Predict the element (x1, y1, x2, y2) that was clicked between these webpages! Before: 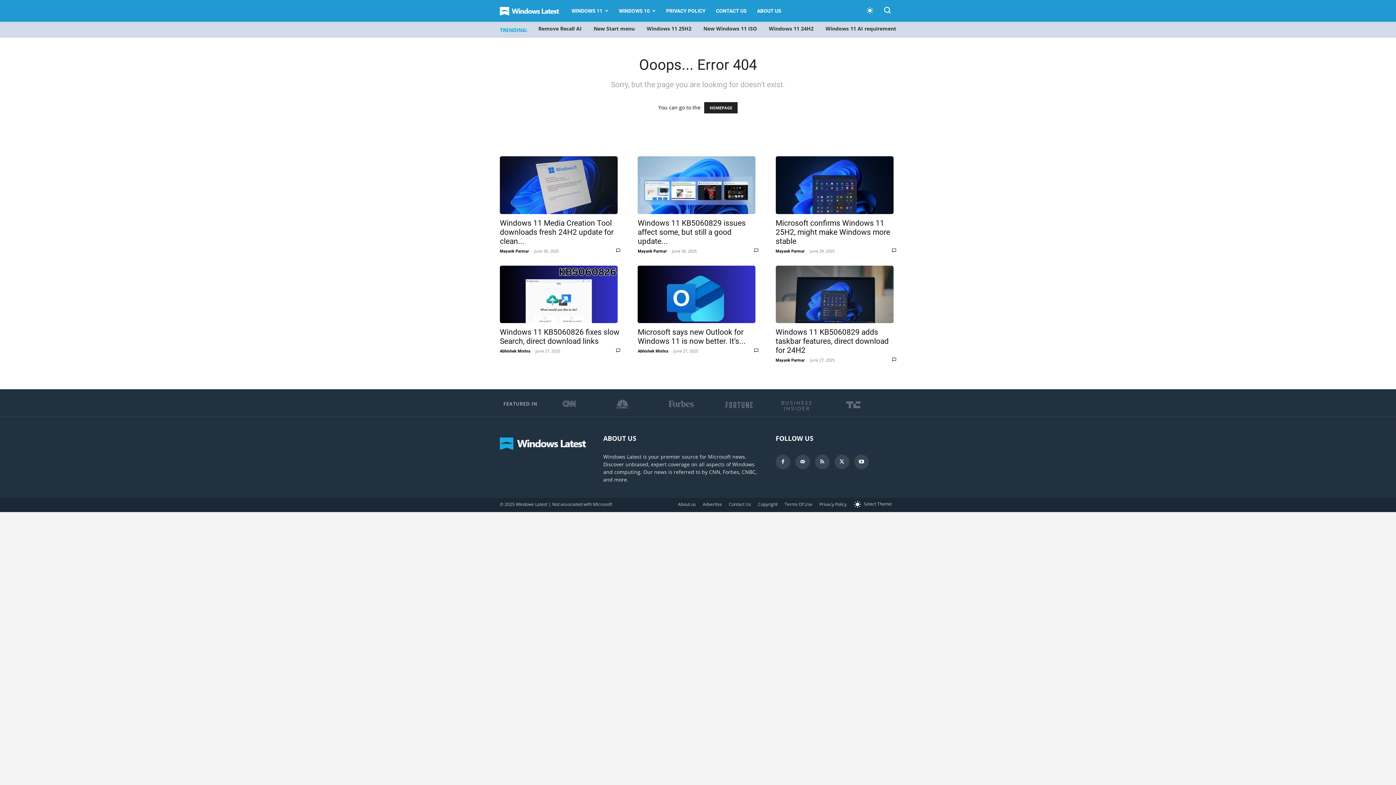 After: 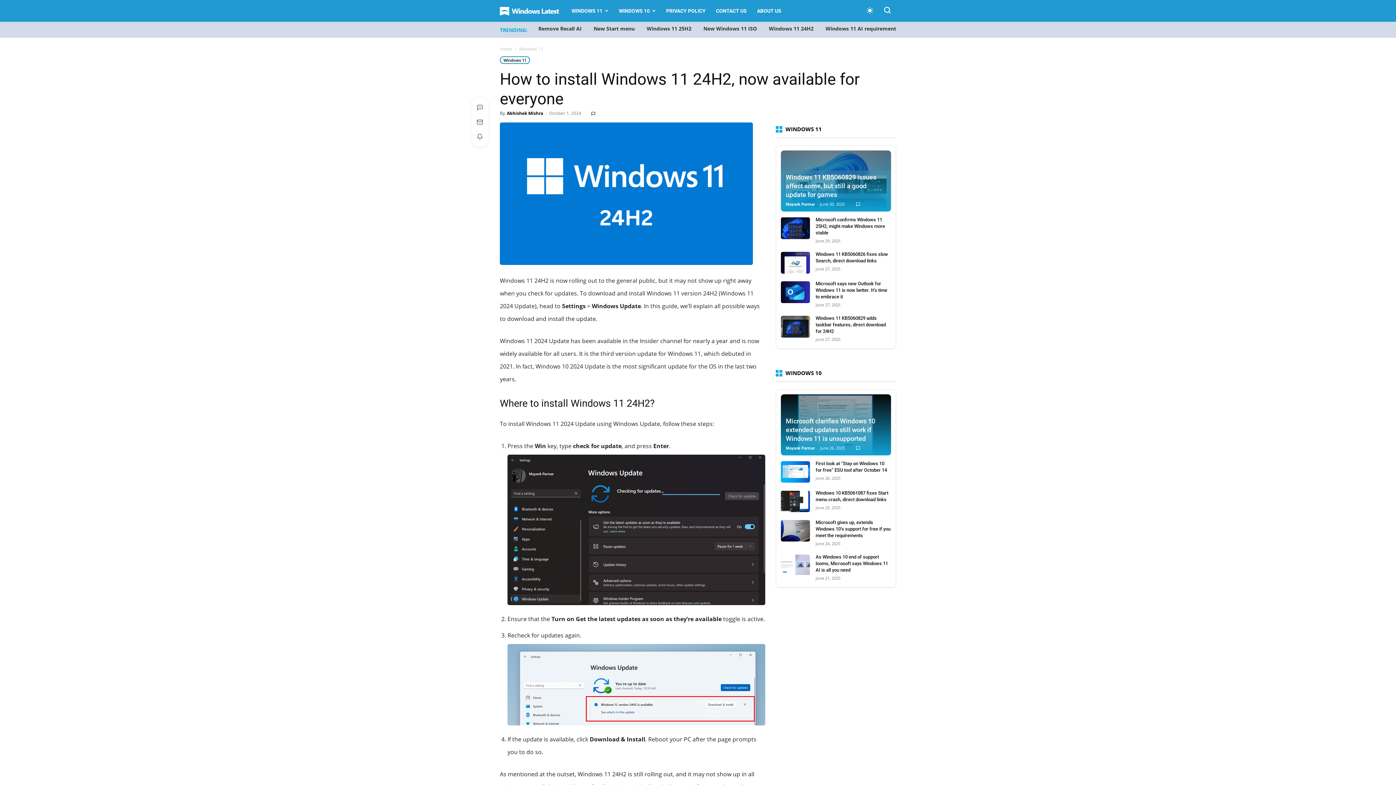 Action: label: Windows 11 24H2 bbox: (769, 25, 813, 32)